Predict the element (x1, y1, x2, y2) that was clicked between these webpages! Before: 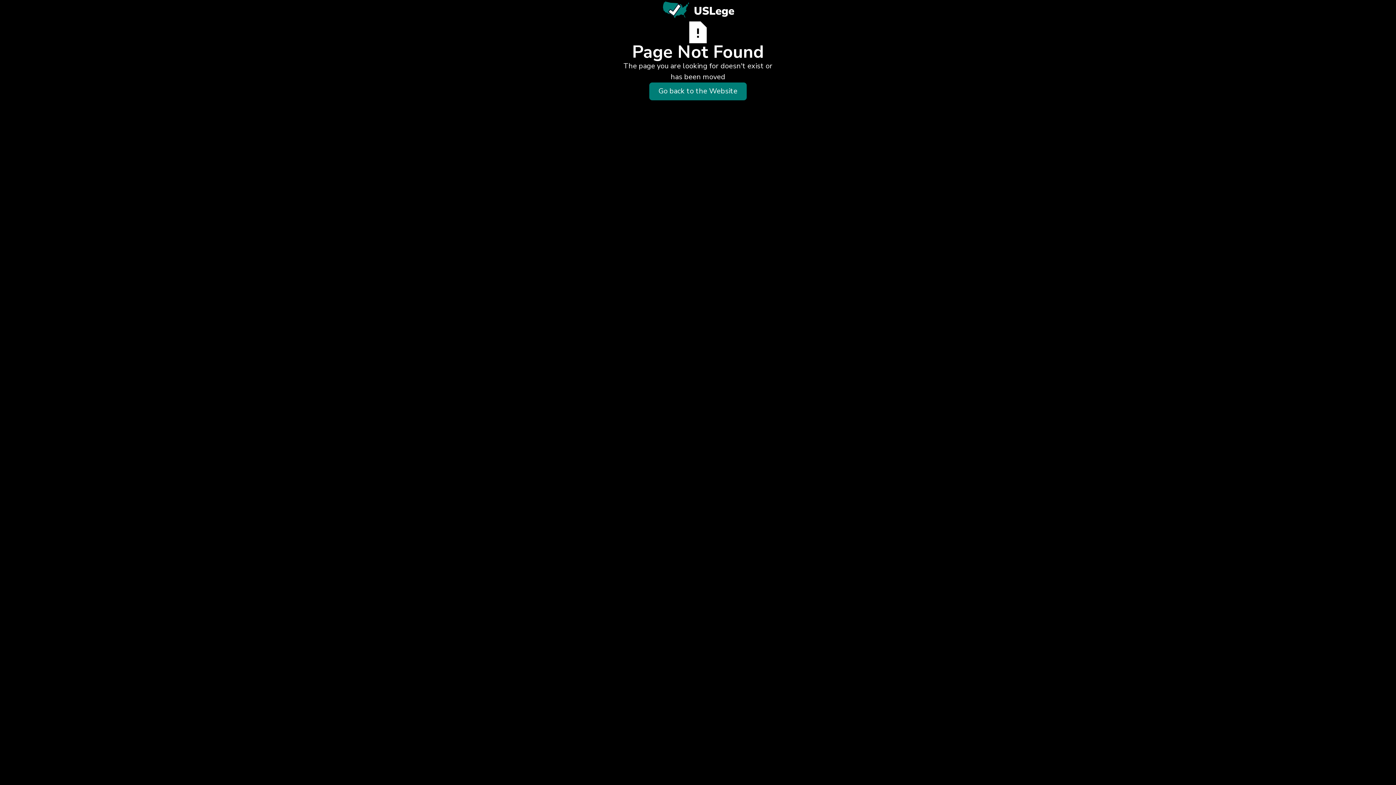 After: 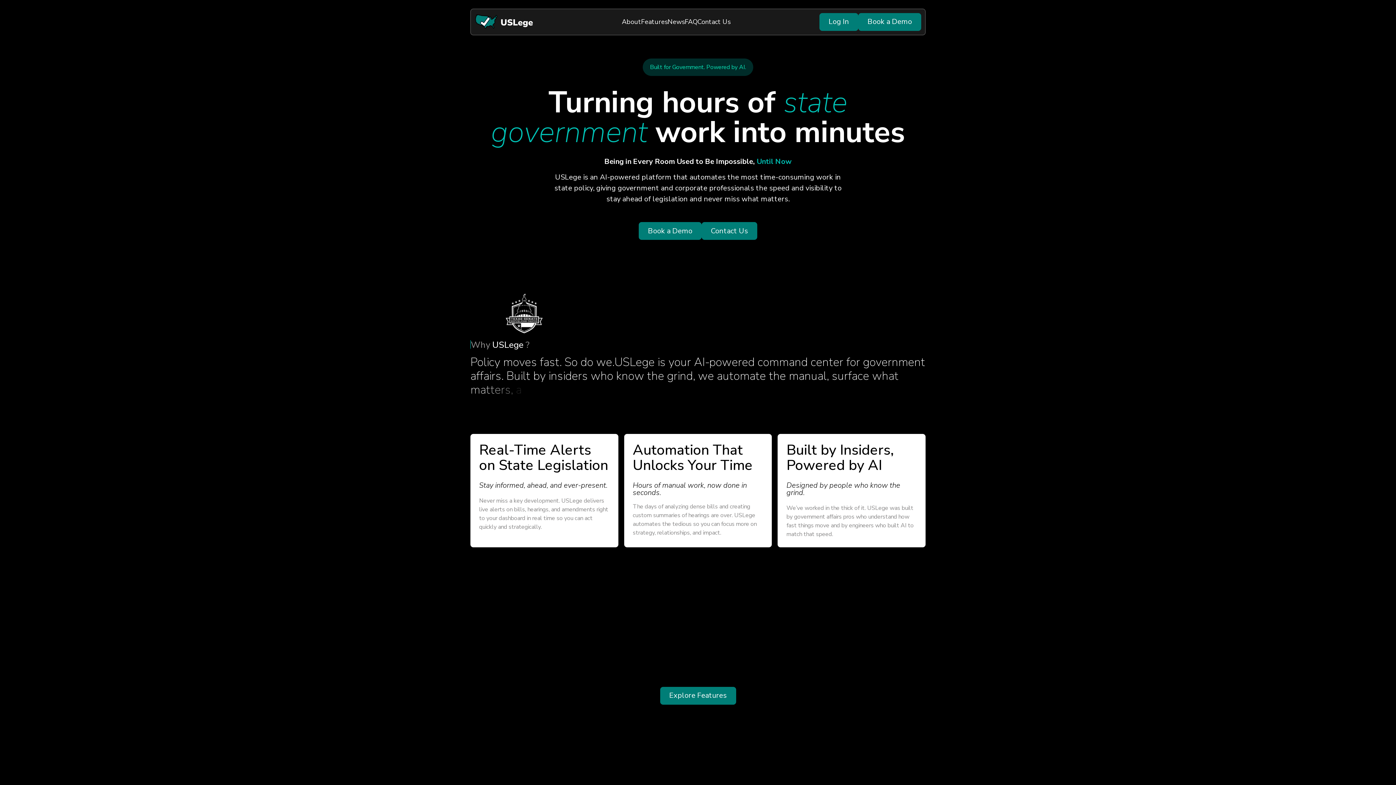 Action: bbox: (650, 83, 746, 99) label: Go back to the Website